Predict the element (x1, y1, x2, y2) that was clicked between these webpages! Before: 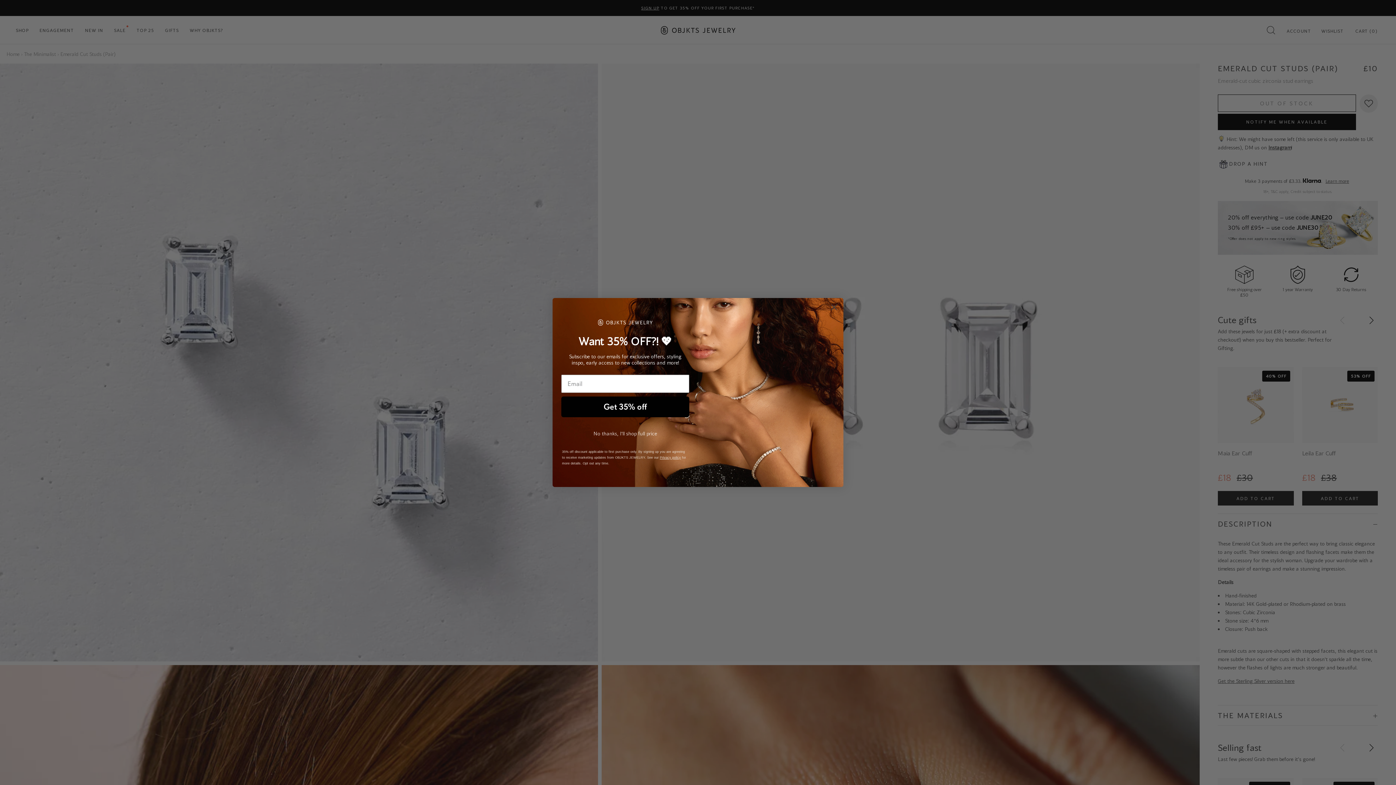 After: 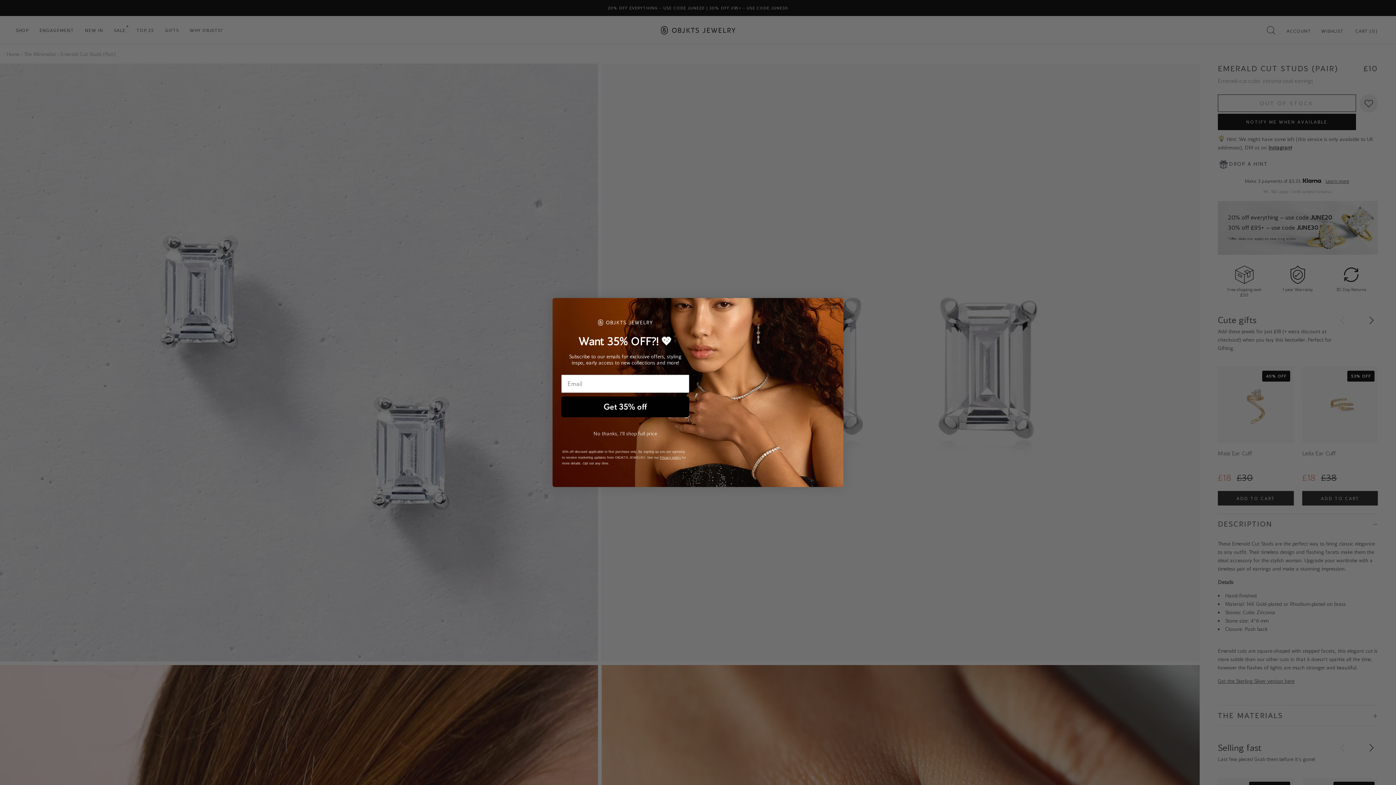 Action: bbox: (660, 455, 681, 459) label: Privacy policy